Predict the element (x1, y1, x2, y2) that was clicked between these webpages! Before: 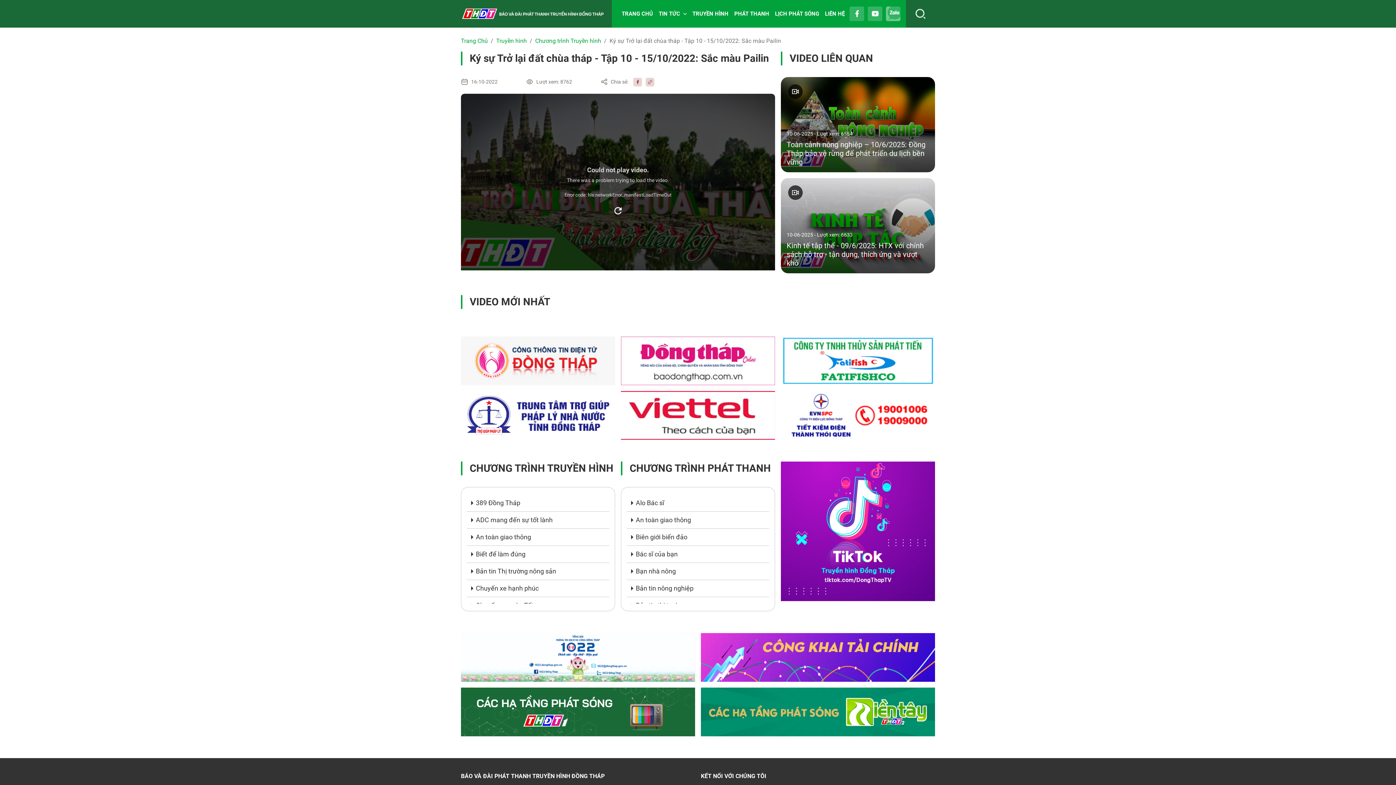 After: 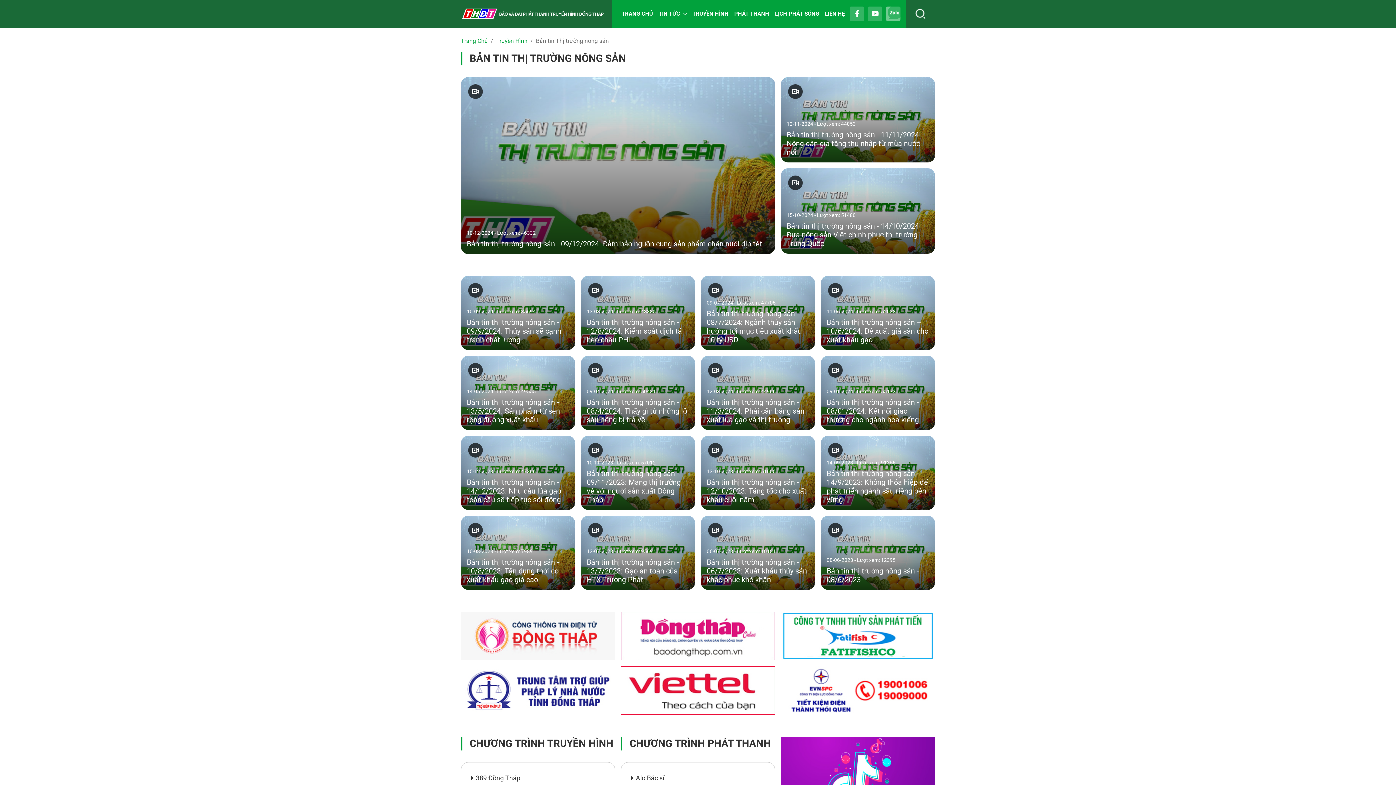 Action: bbox: (470, 567, 605, 576) label: Bản tin Thị trường nông sản